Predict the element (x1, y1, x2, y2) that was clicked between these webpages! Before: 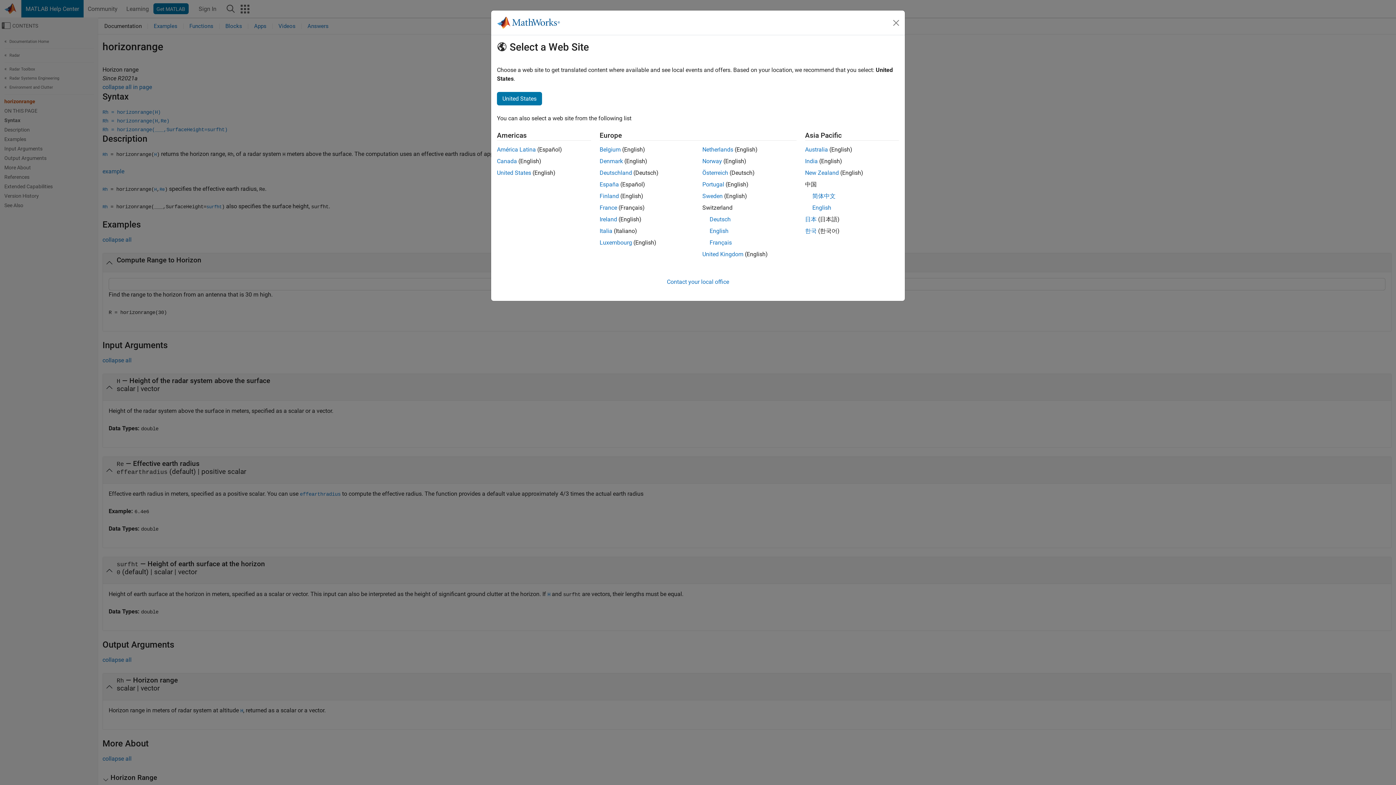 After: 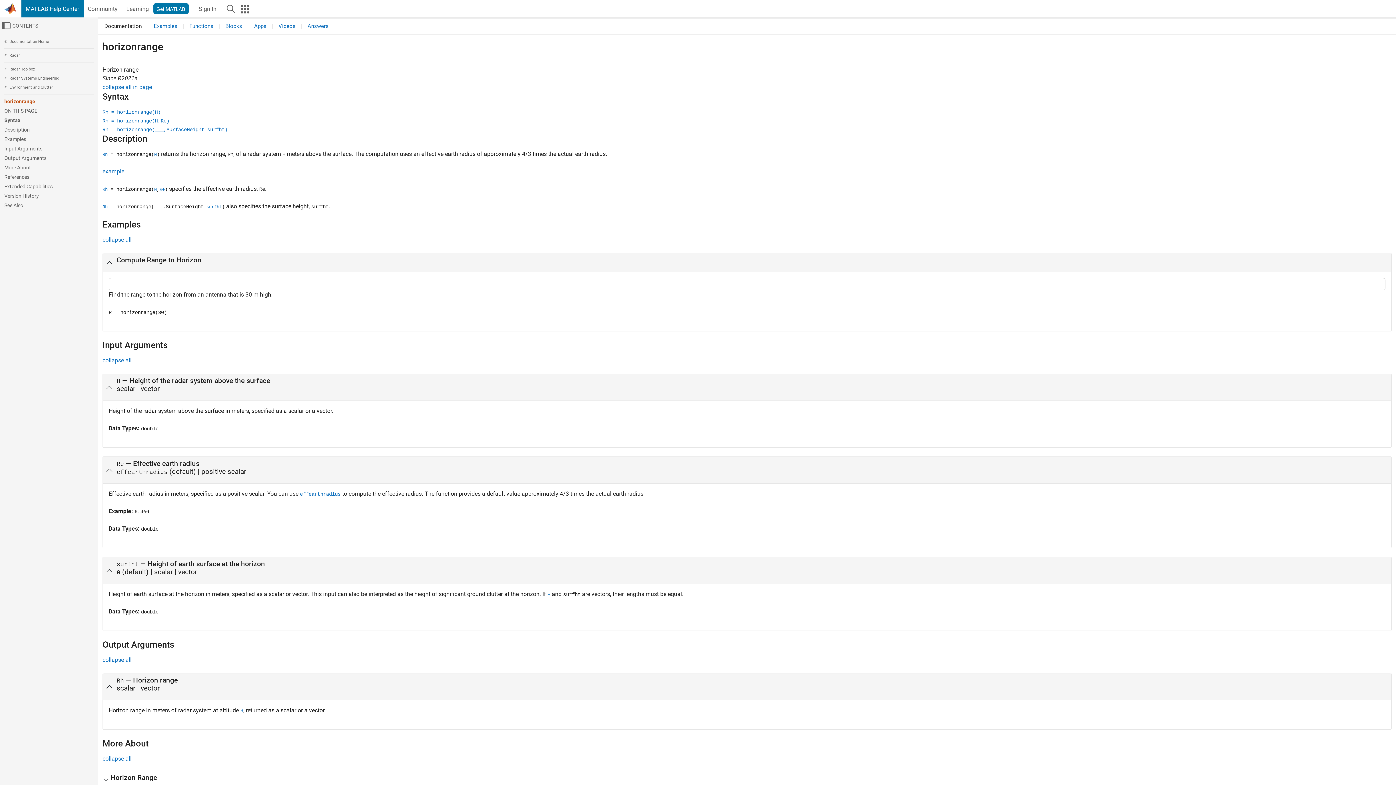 Action: bbox: (497, 92, 542, 105) label: United States